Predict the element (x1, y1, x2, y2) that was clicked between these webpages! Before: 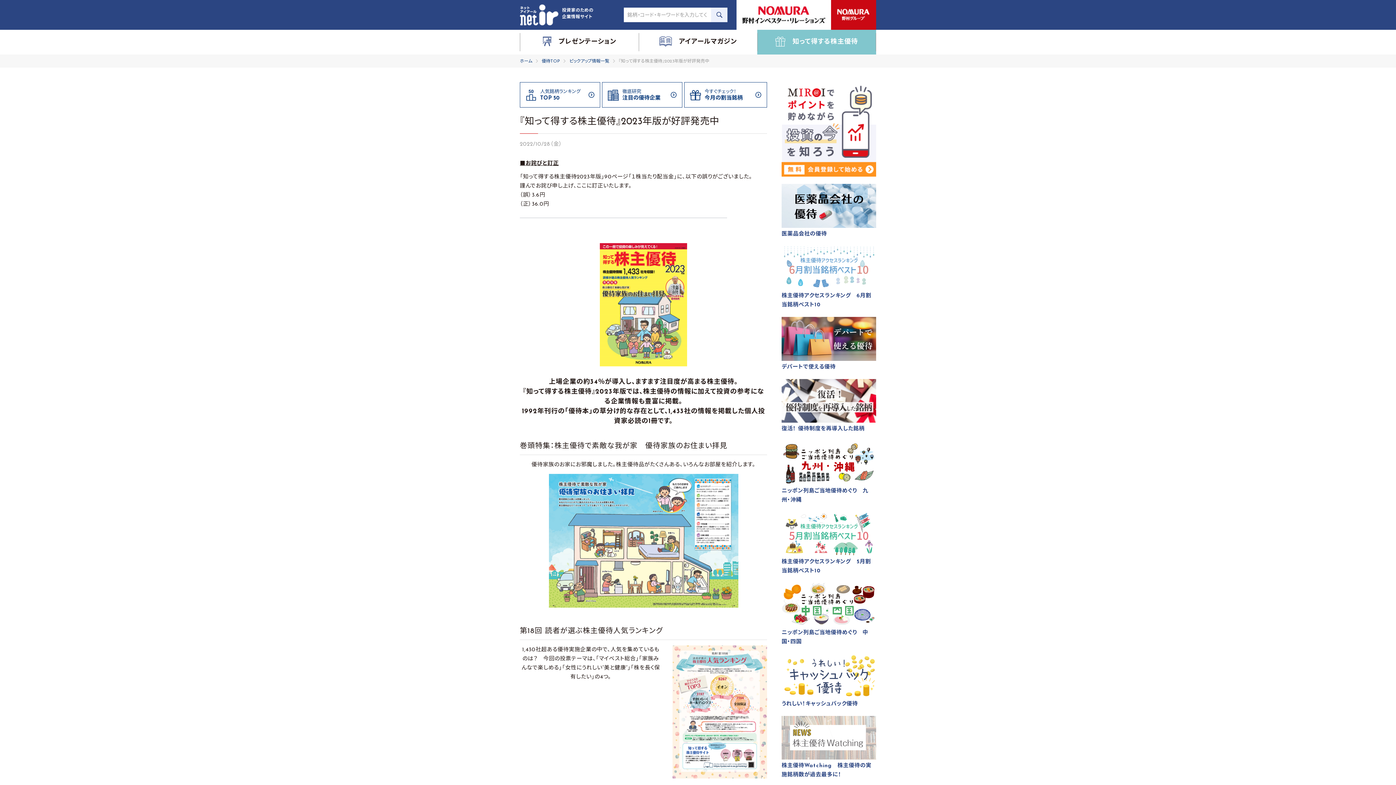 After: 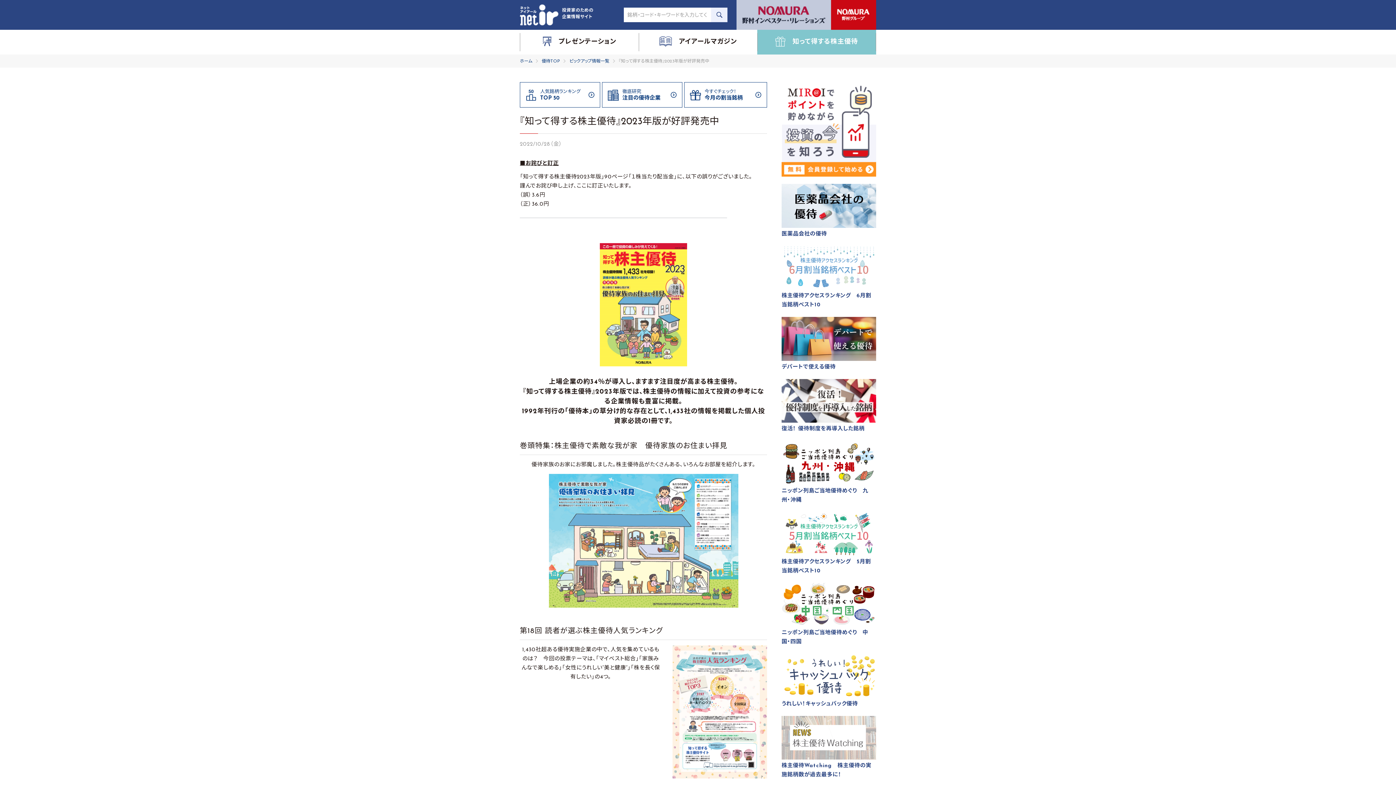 Action: bbox: (736, 0, 831, 5)